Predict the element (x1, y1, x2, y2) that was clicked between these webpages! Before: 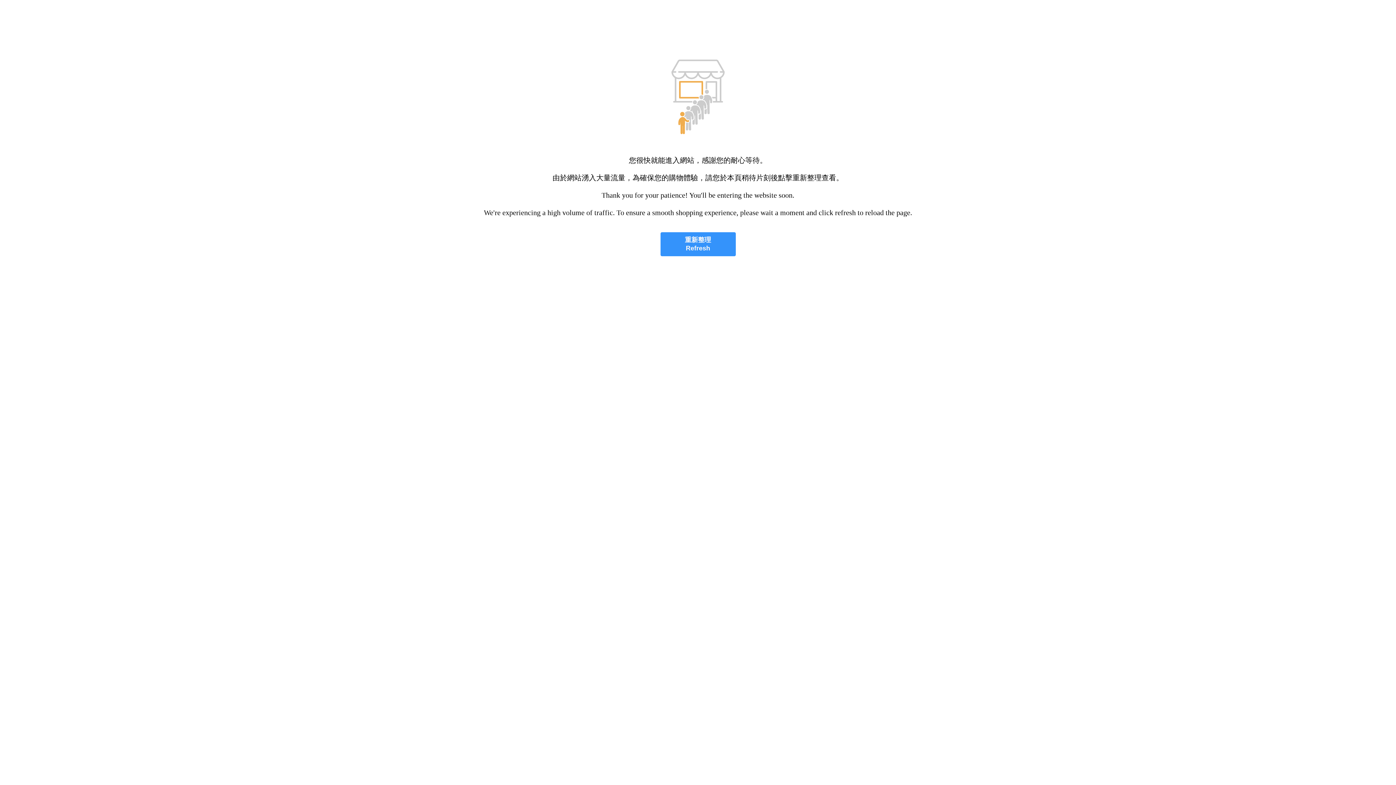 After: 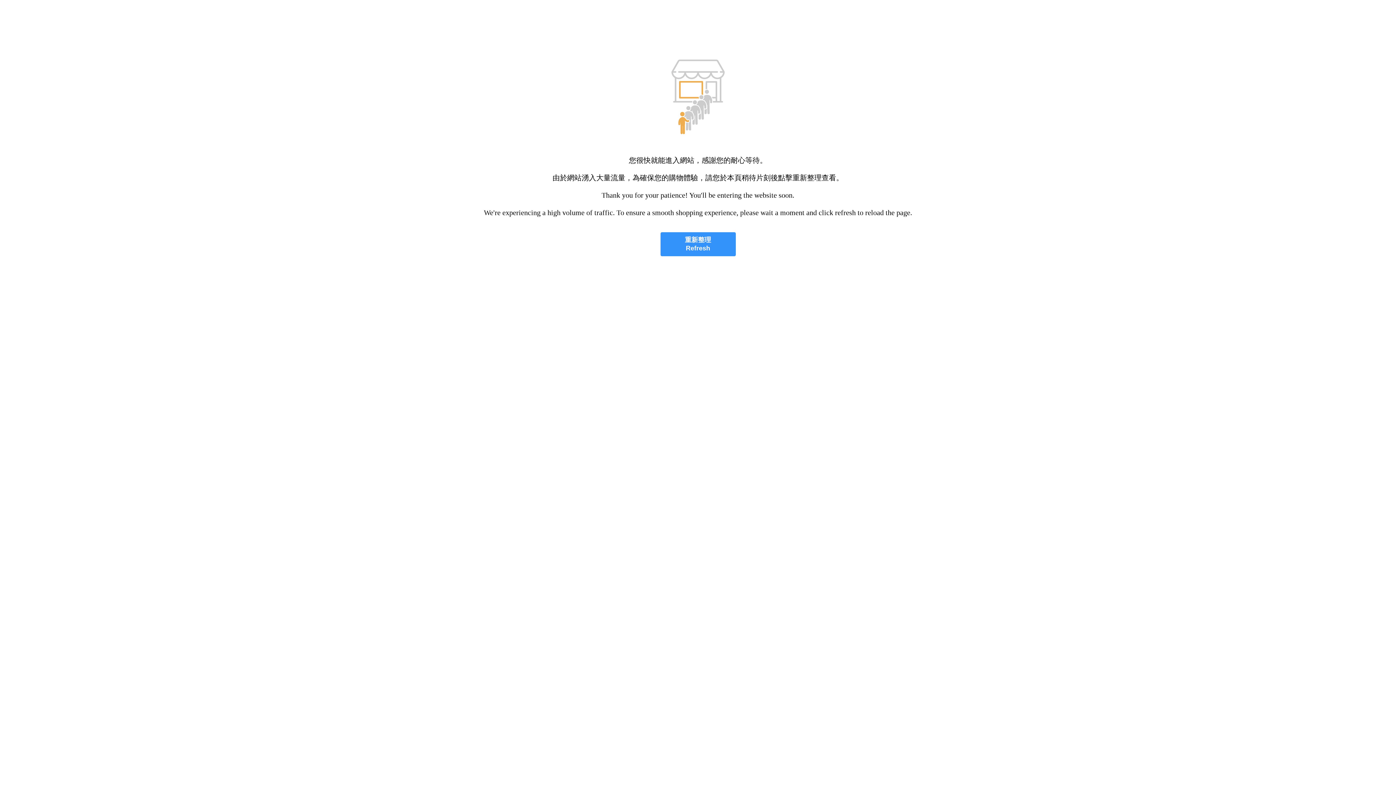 Action: label: 重新整理
Refresh bbox: (660, 232, 735, 256)